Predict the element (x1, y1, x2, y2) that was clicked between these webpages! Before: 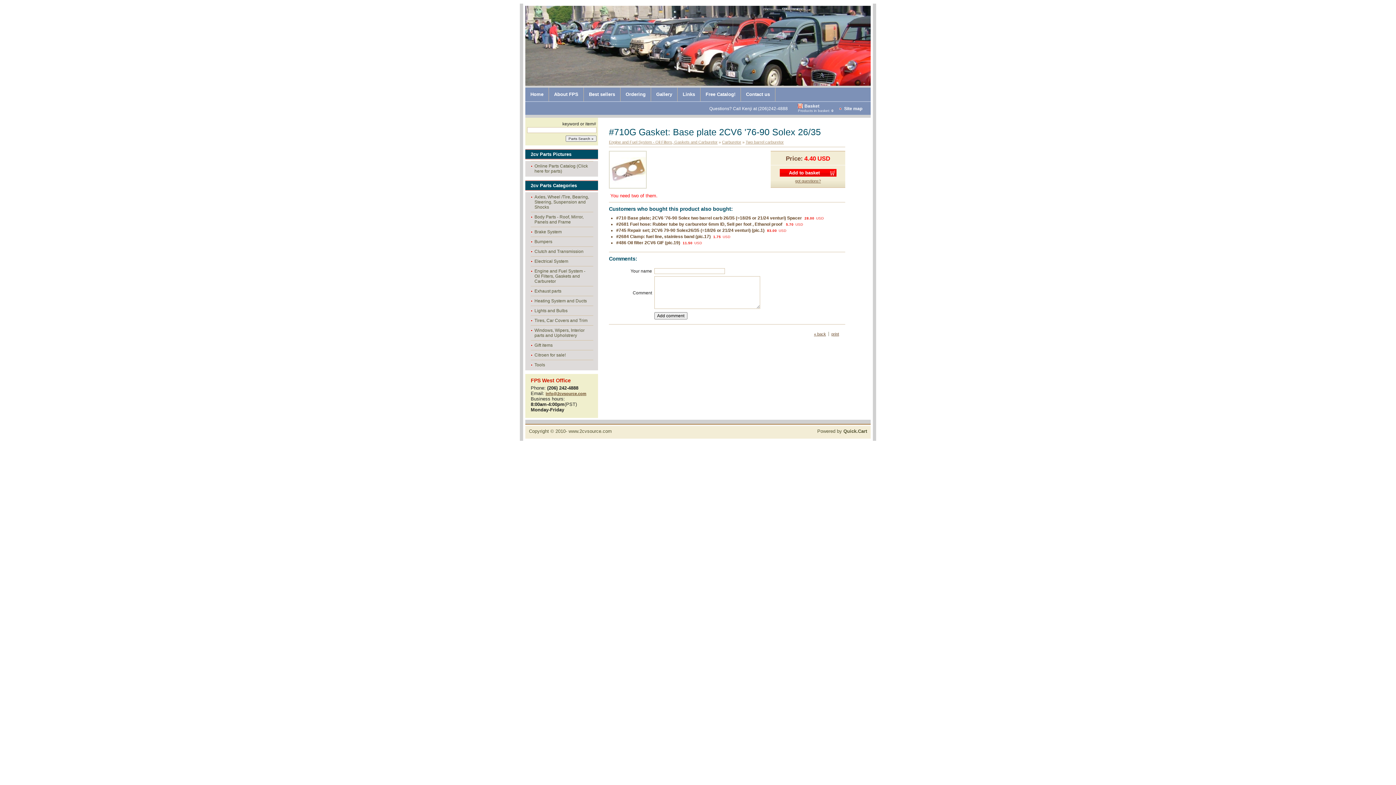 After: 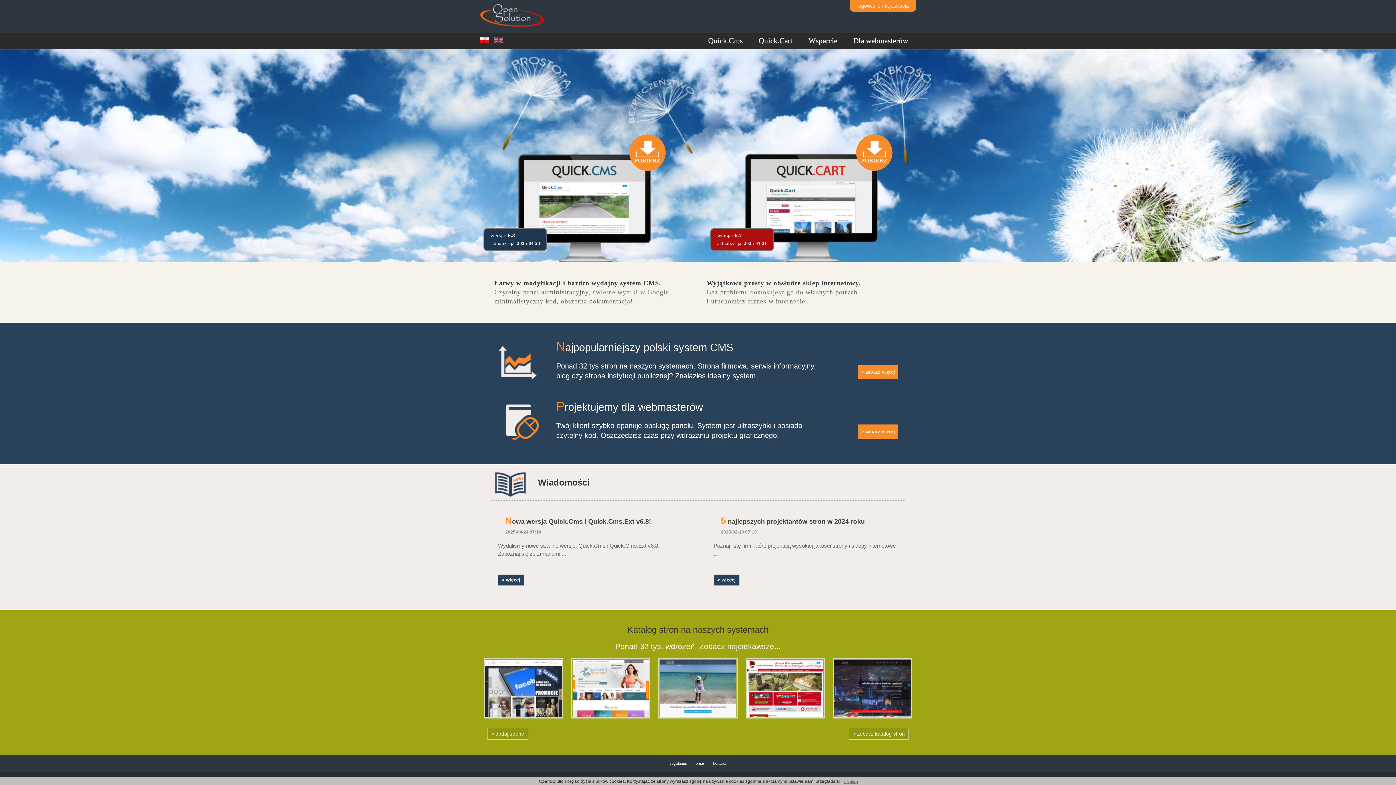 Action: bbox: (817, 428, 867, 434) label: Powered by Quick.Cart